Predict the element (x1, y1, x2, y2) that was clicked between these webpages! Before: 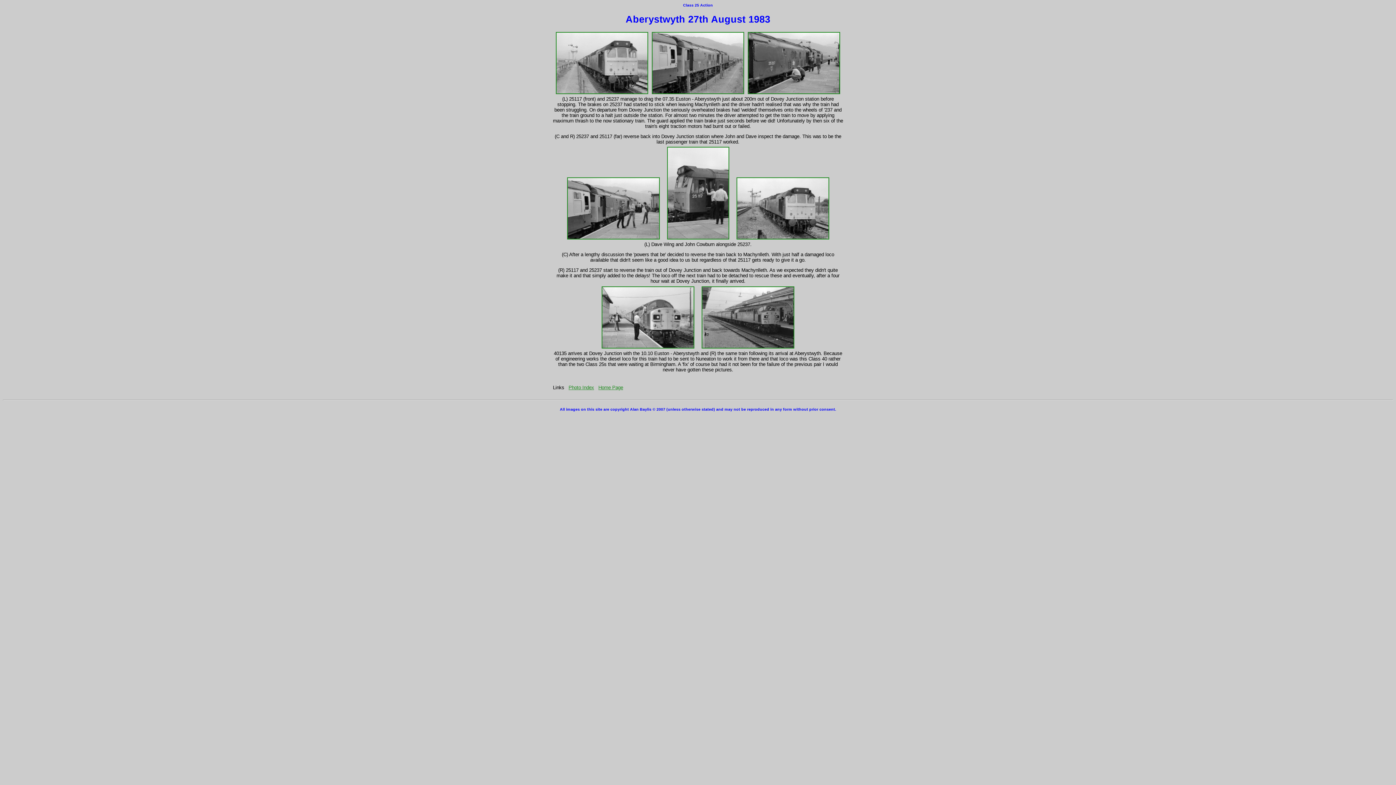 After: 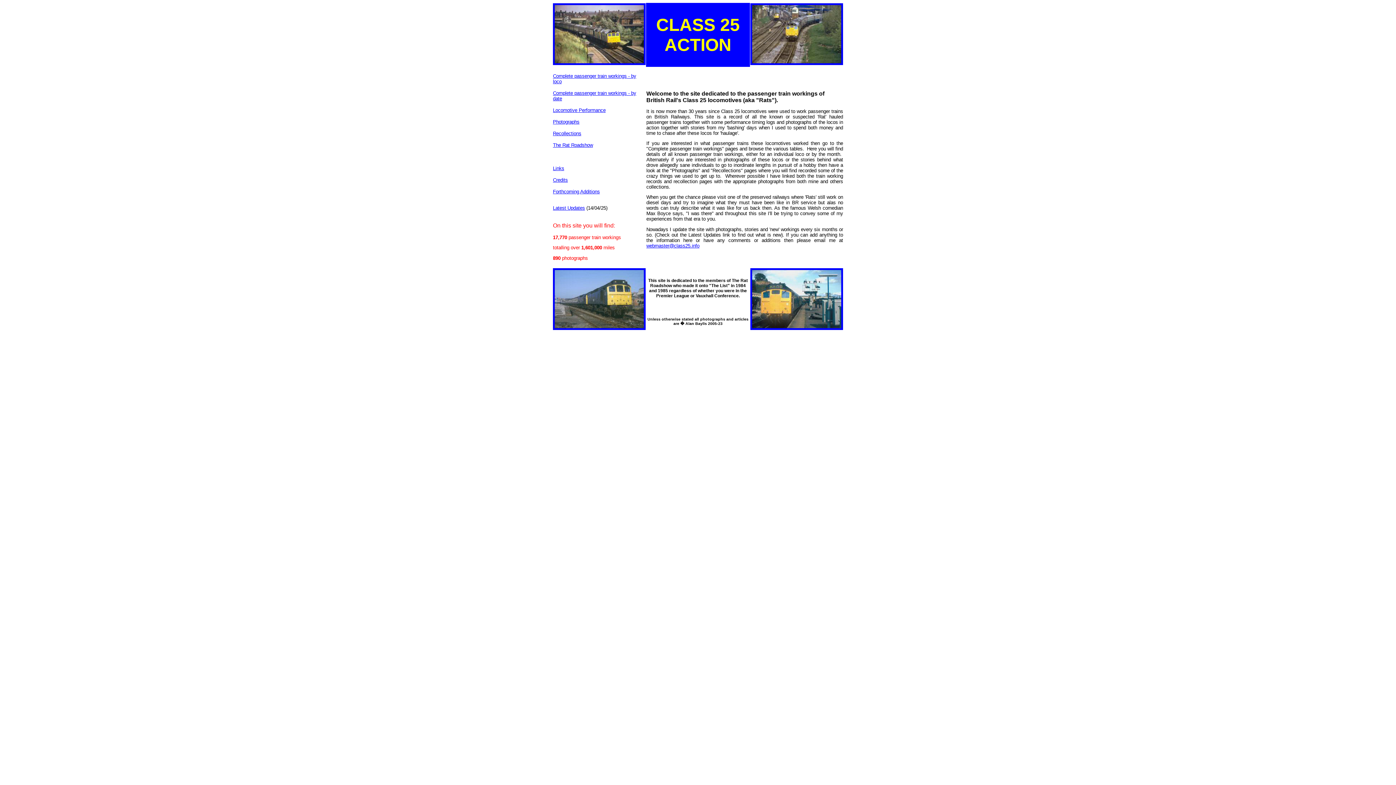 Action: label: Home Page bbox: (598, 385, 623, 390)